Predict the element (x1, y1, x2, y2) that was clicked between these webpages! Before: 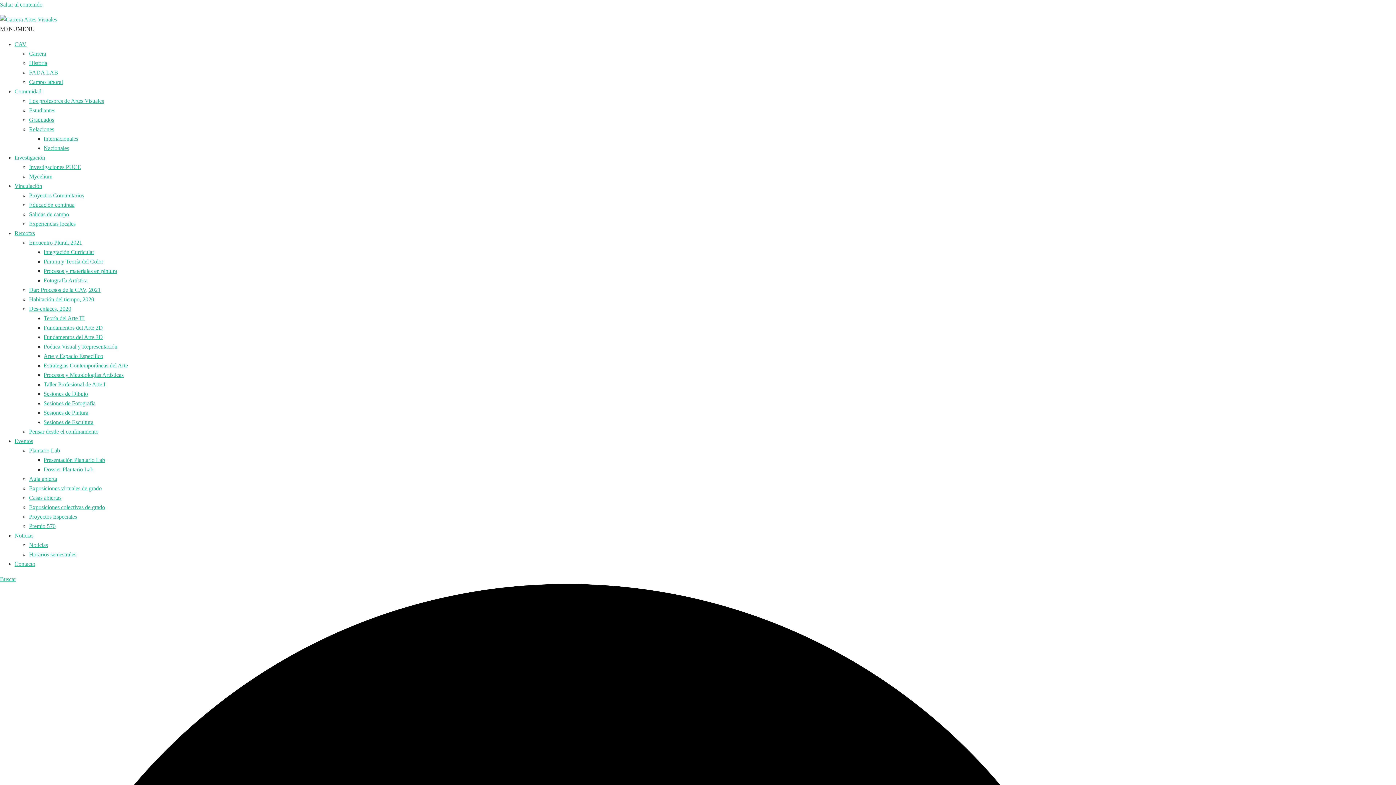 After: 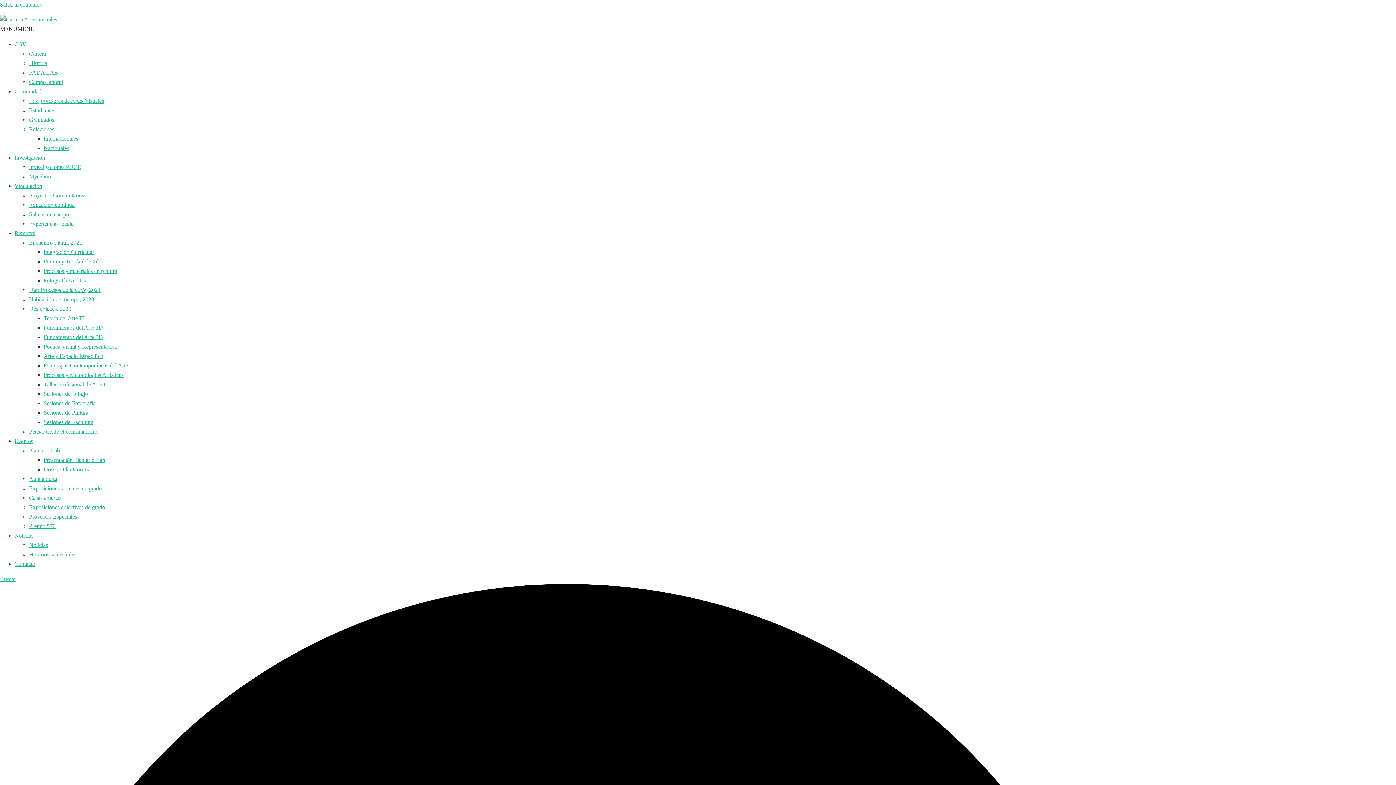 Action: label: Historia bbox: (29, 60, 47, 66)